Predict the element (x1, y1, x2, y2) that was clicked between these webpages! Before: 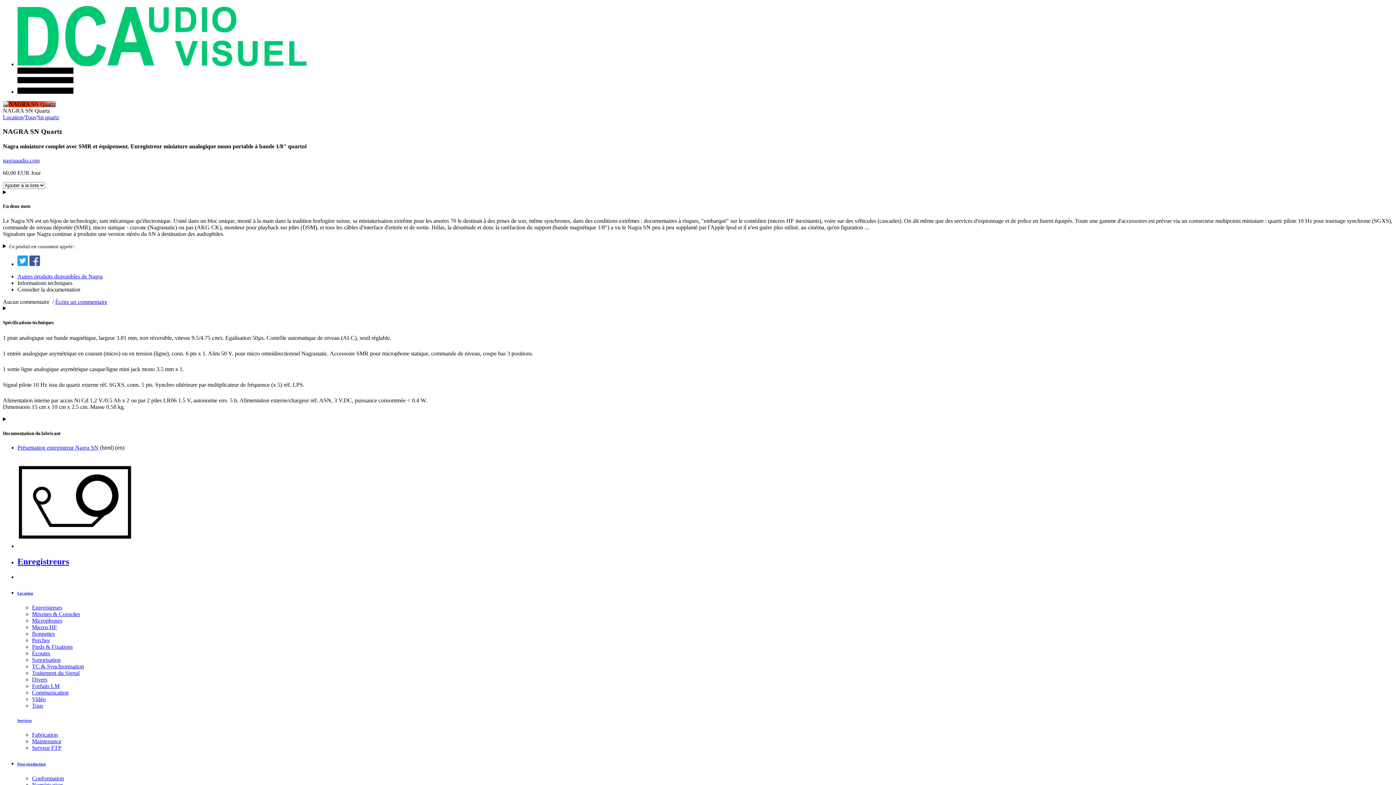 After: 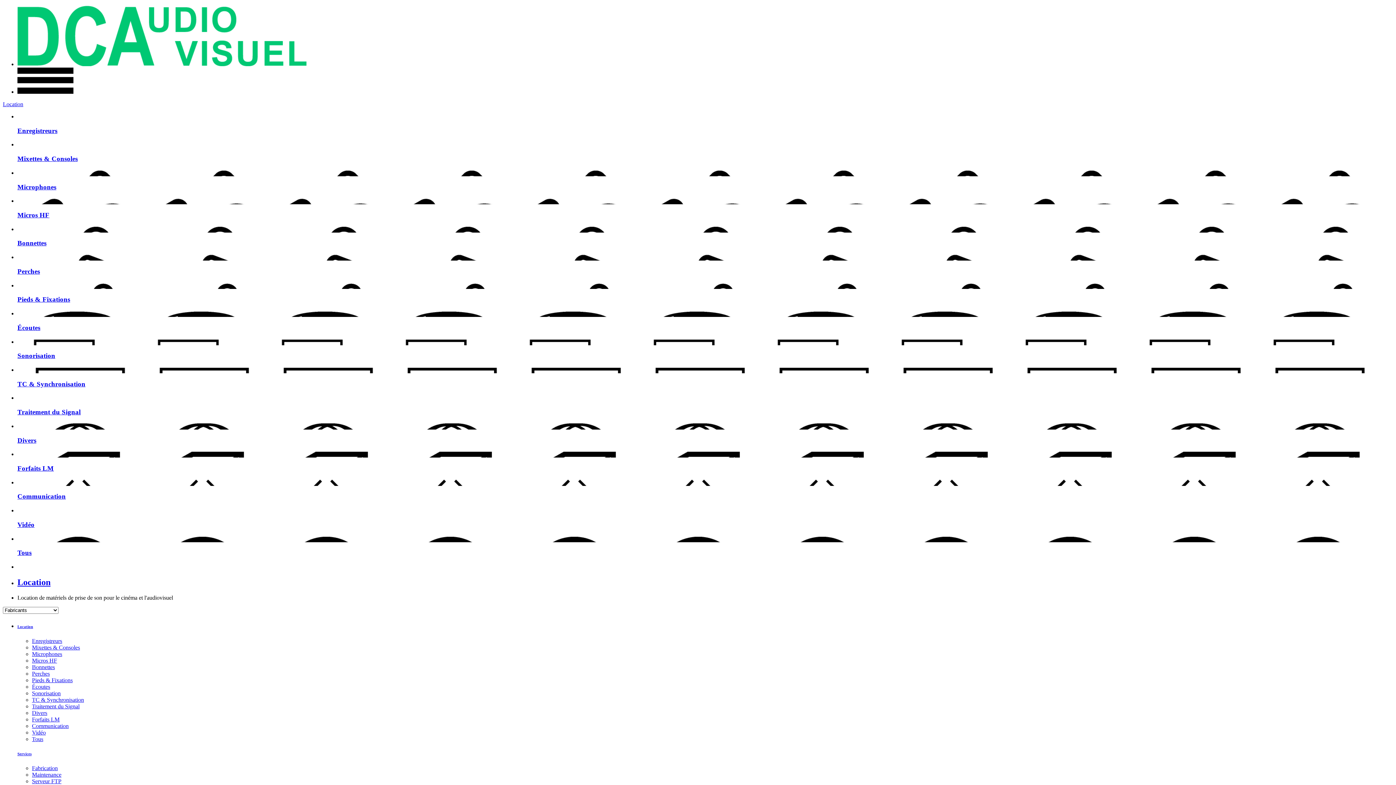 Action: bbox: (17, 591, 33, 595) label: Location